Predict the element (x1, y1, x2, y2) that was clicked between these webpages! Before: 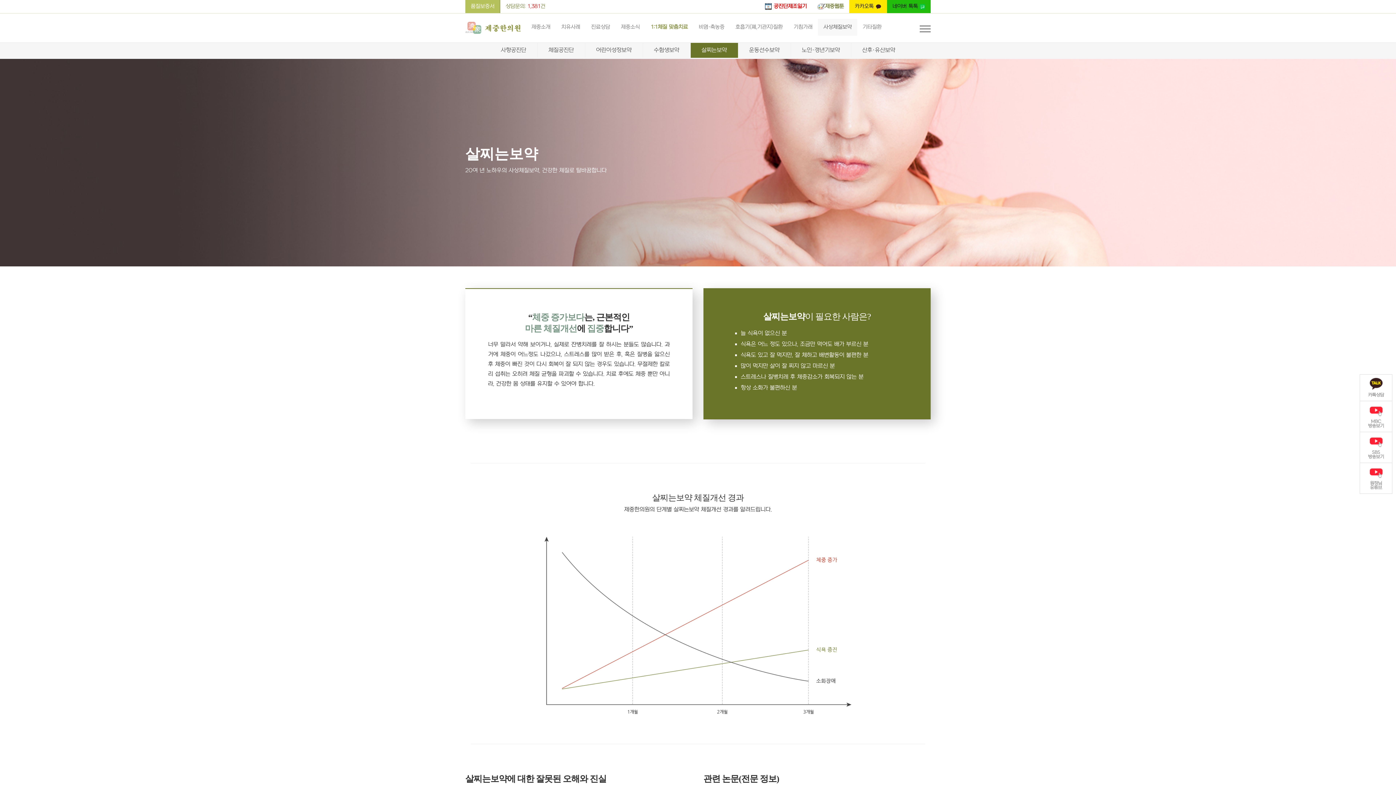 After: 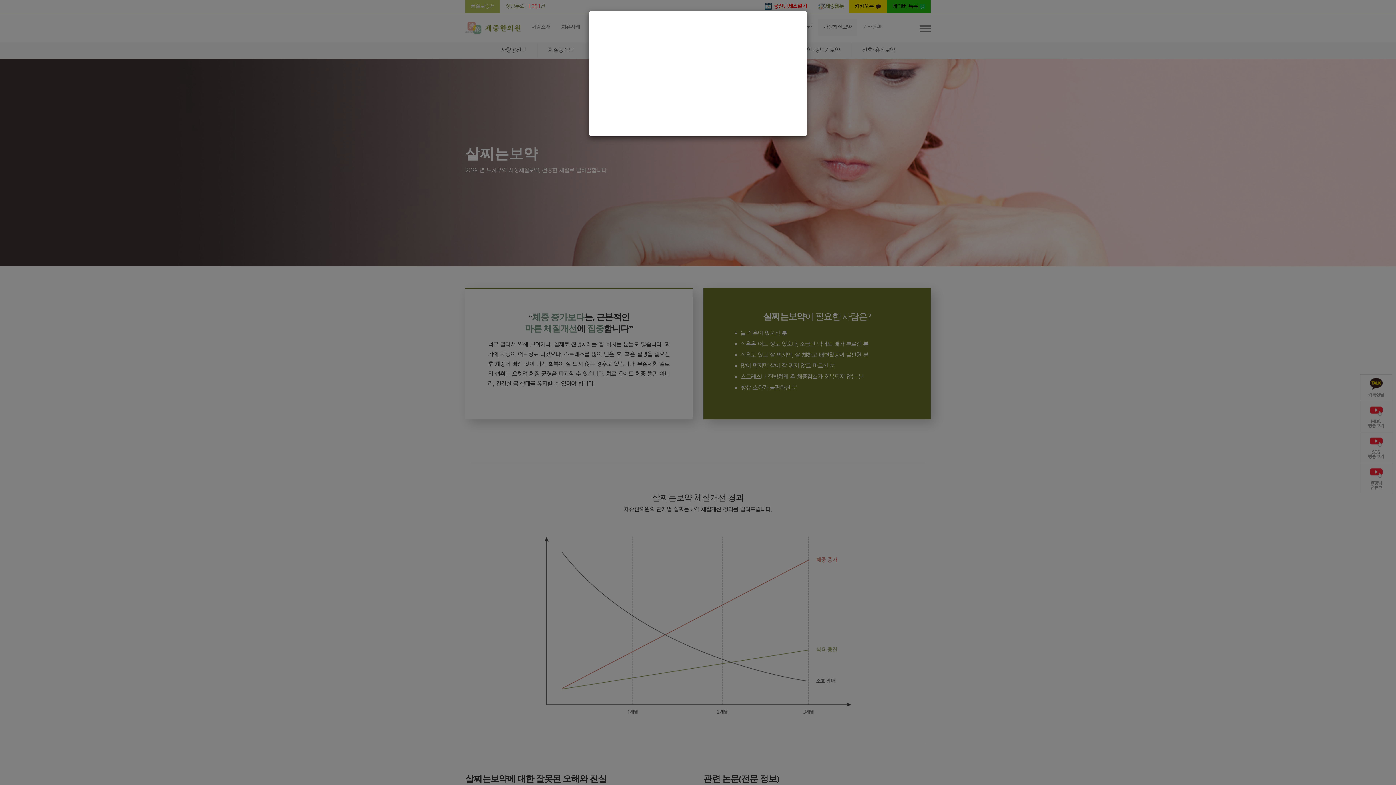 Action: label: MBC
방송보기 bbox: (1360, 401, 1392, 432)